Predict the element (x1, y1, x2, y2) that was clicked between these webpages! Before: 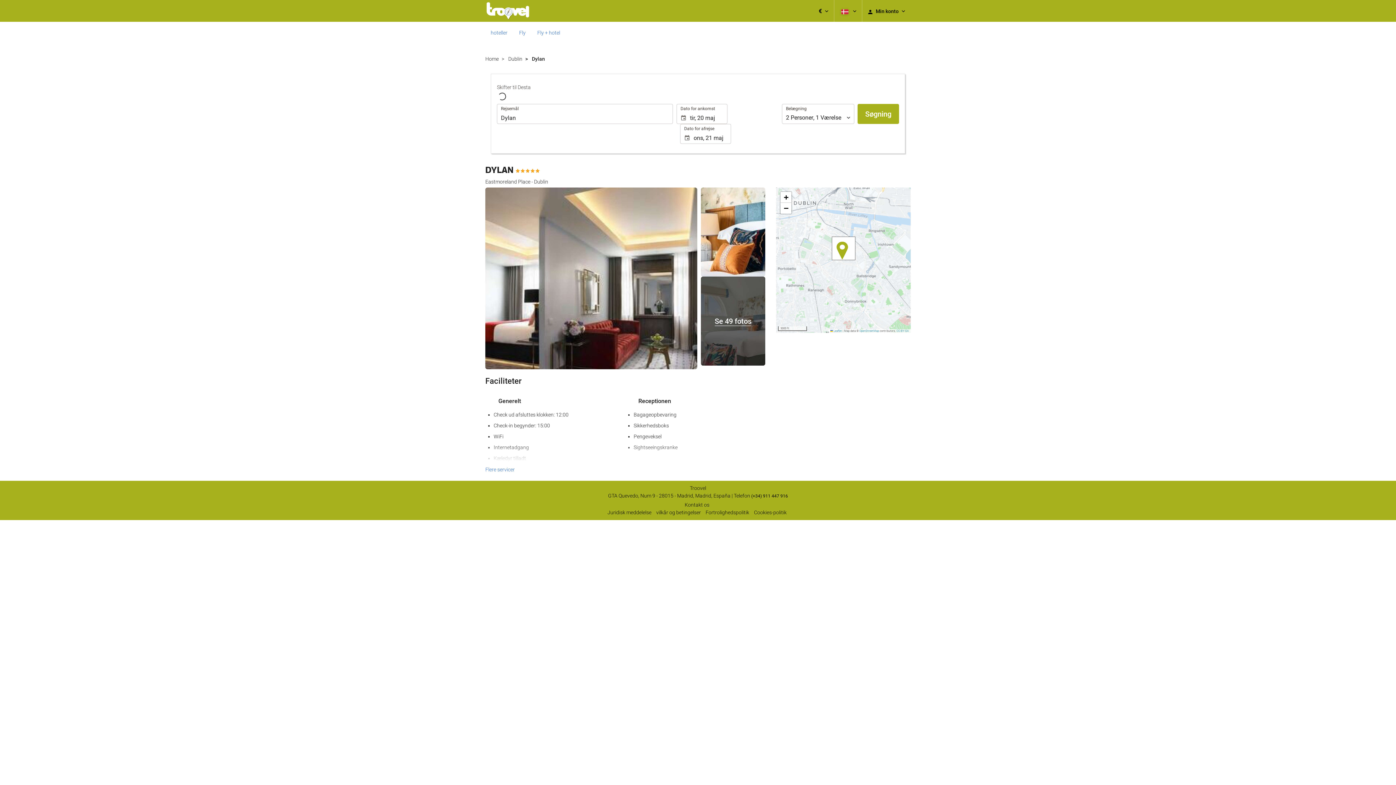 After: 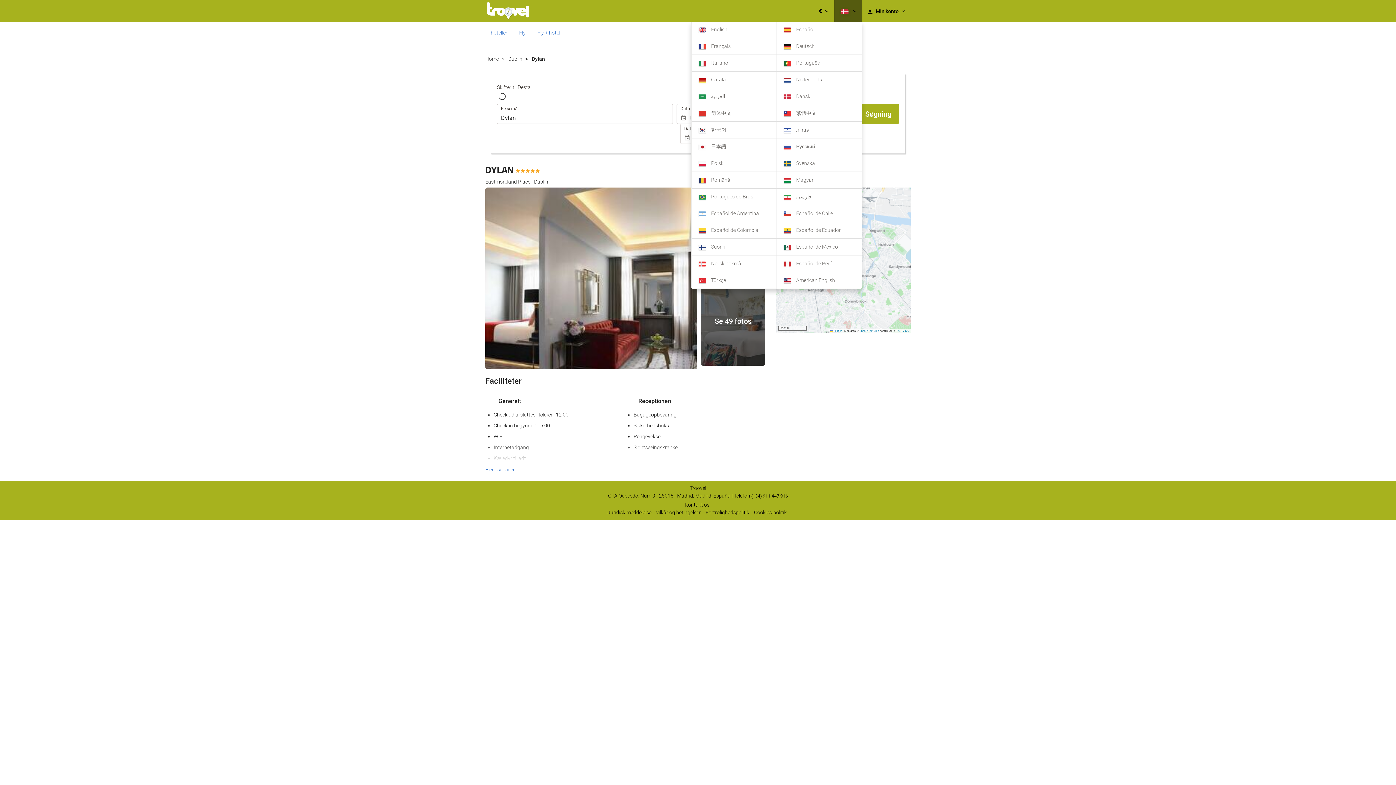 Action: bbox: (834, 0, 862, 21) label: Vælg sprog